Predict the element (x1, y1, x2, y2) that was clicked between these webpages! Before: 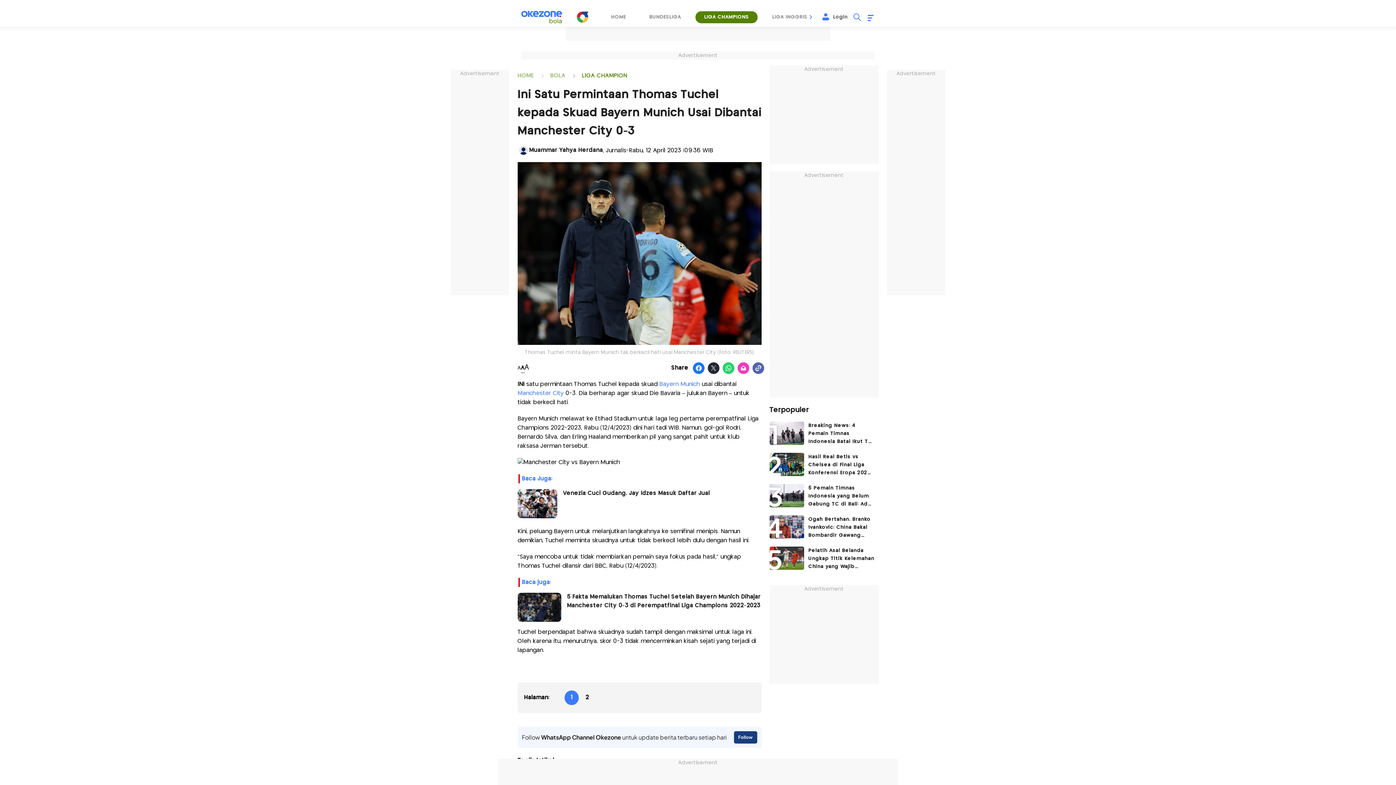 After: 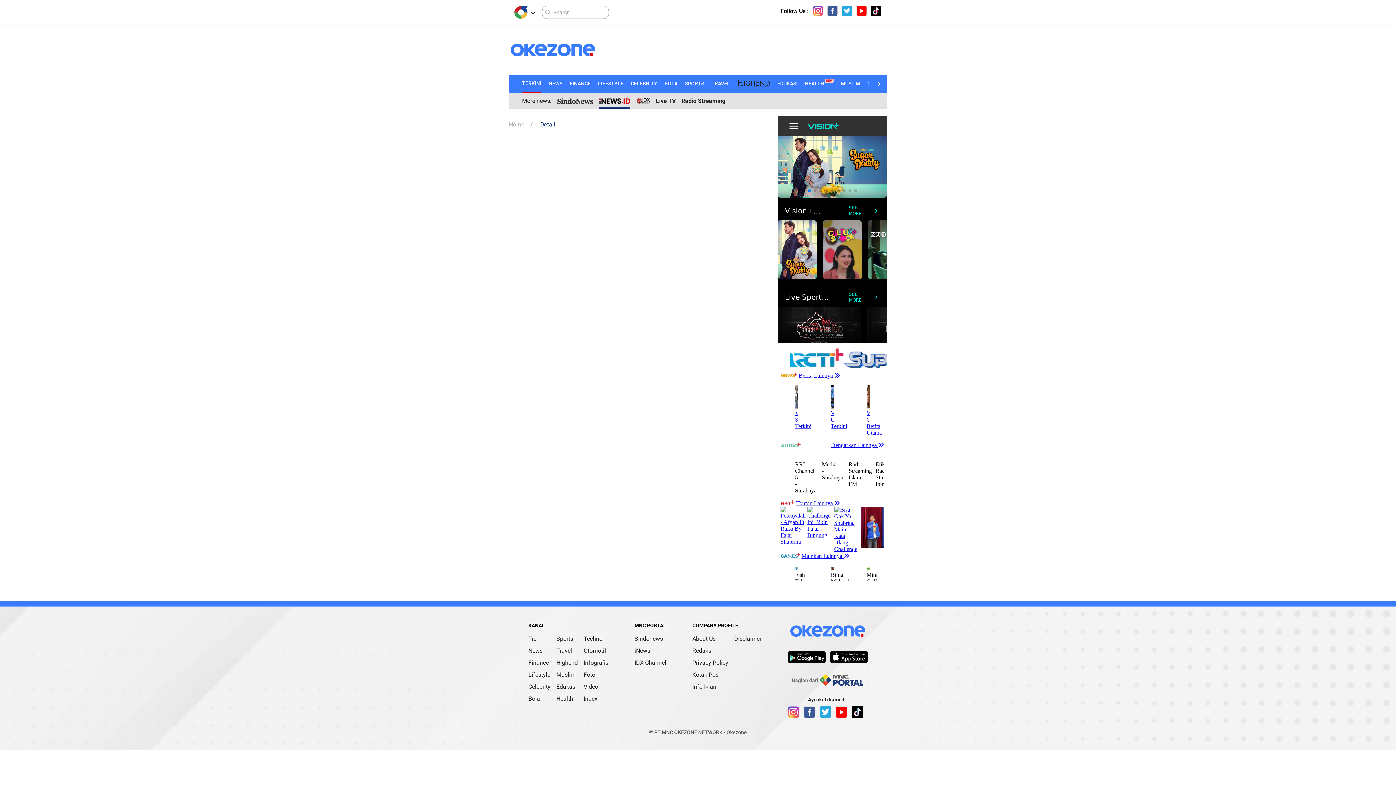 Action: label: Venezia Cuci Gudang, Jay Idzes Masuk Daftar Jual bbox: (563, 489, 761, 518)